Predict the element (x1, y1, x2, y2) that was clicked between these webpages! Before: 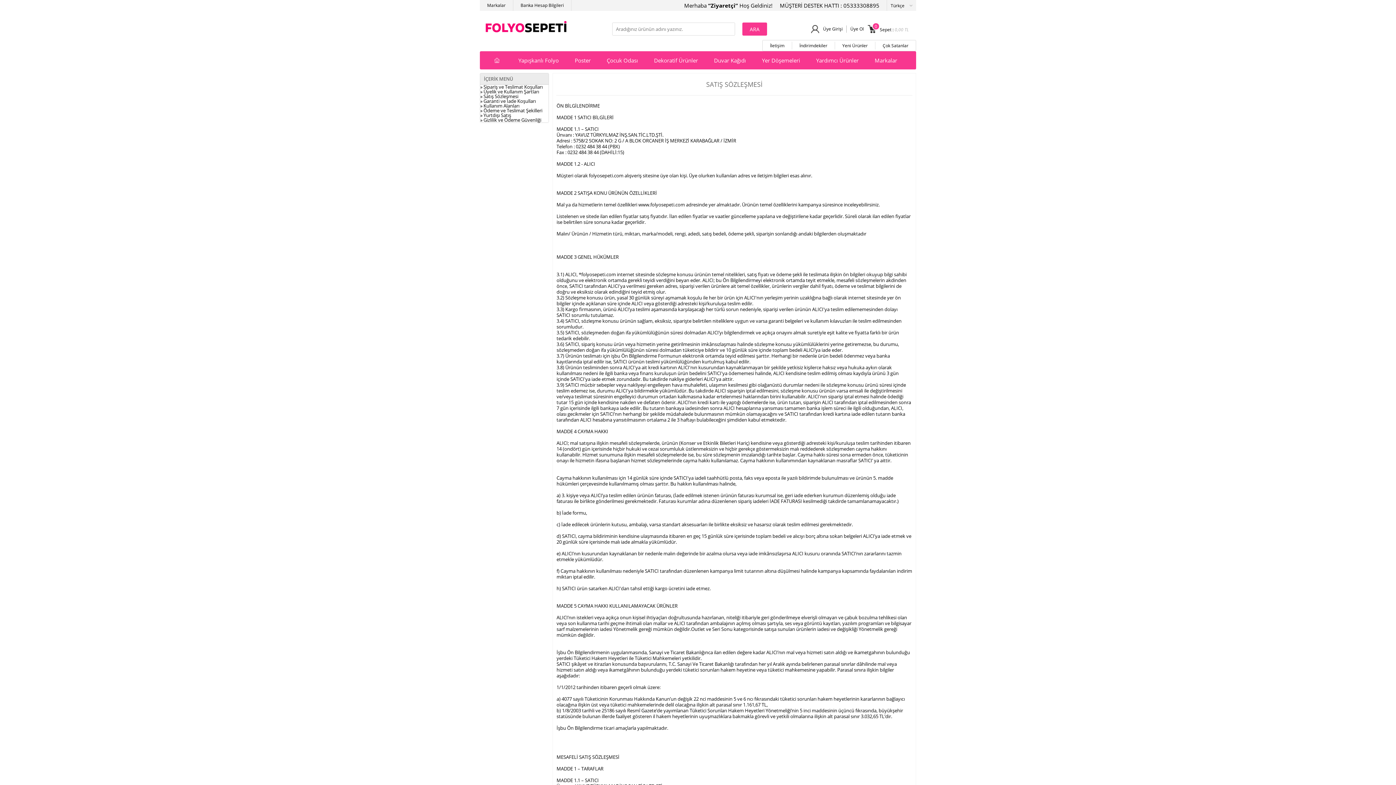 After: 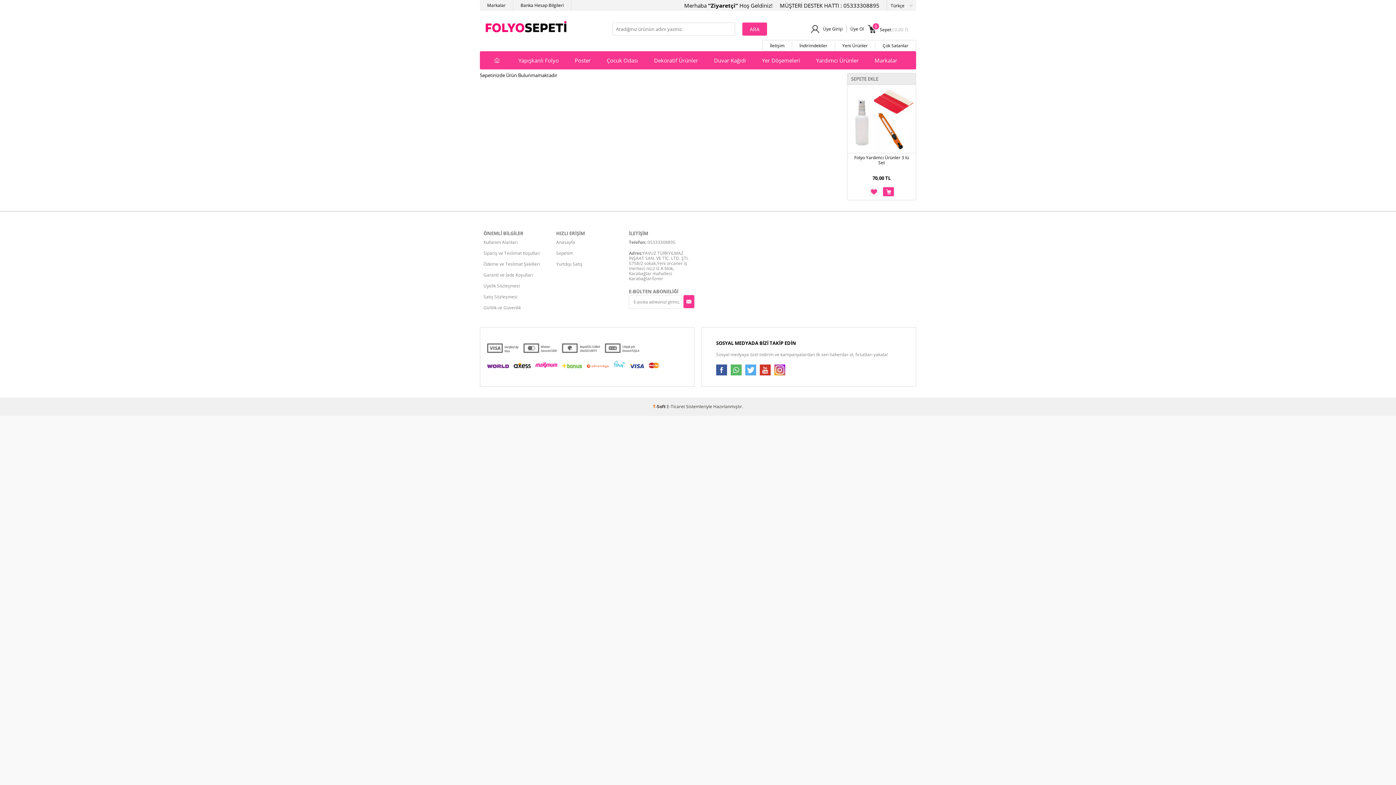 Action: label: 0
Sepet : 0,00 TL bbox: (868, 22, 912, 35)